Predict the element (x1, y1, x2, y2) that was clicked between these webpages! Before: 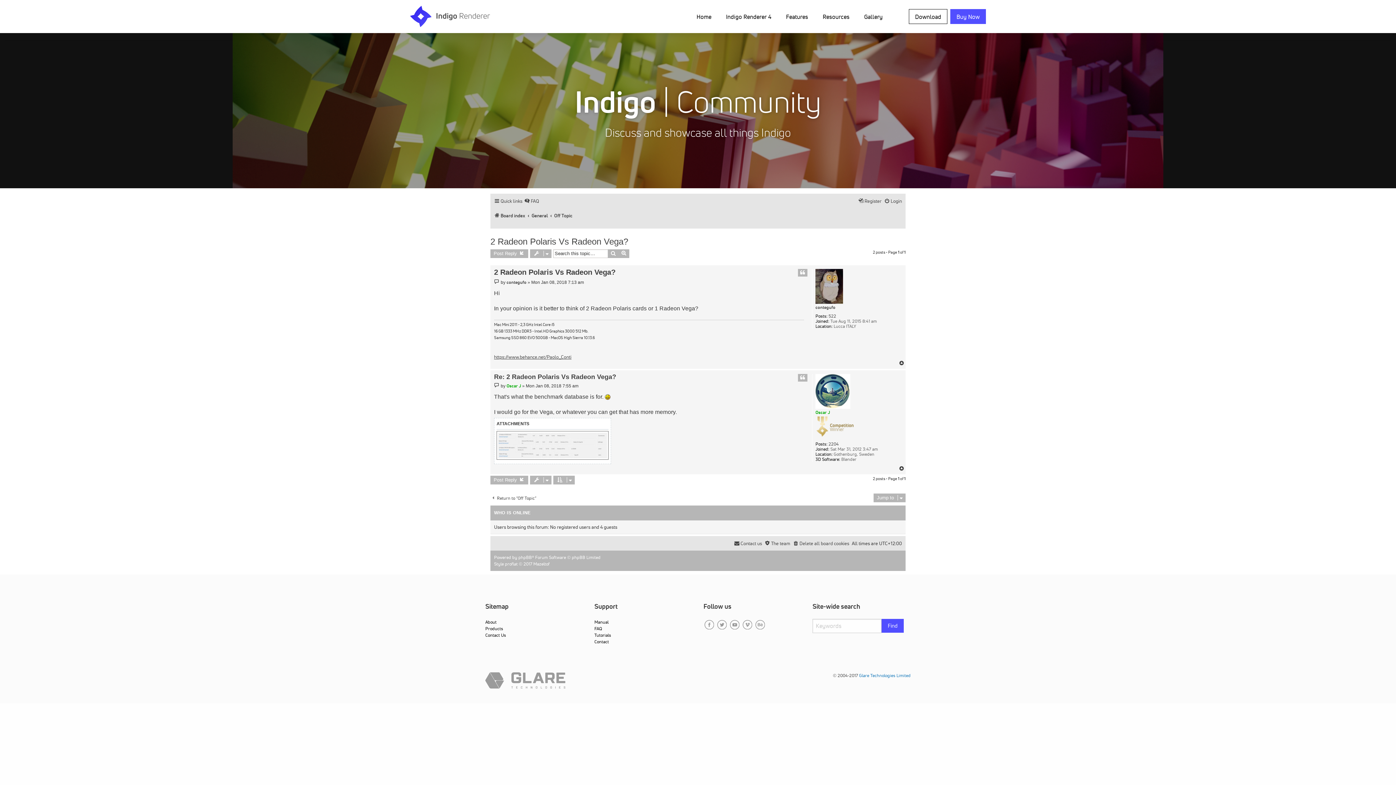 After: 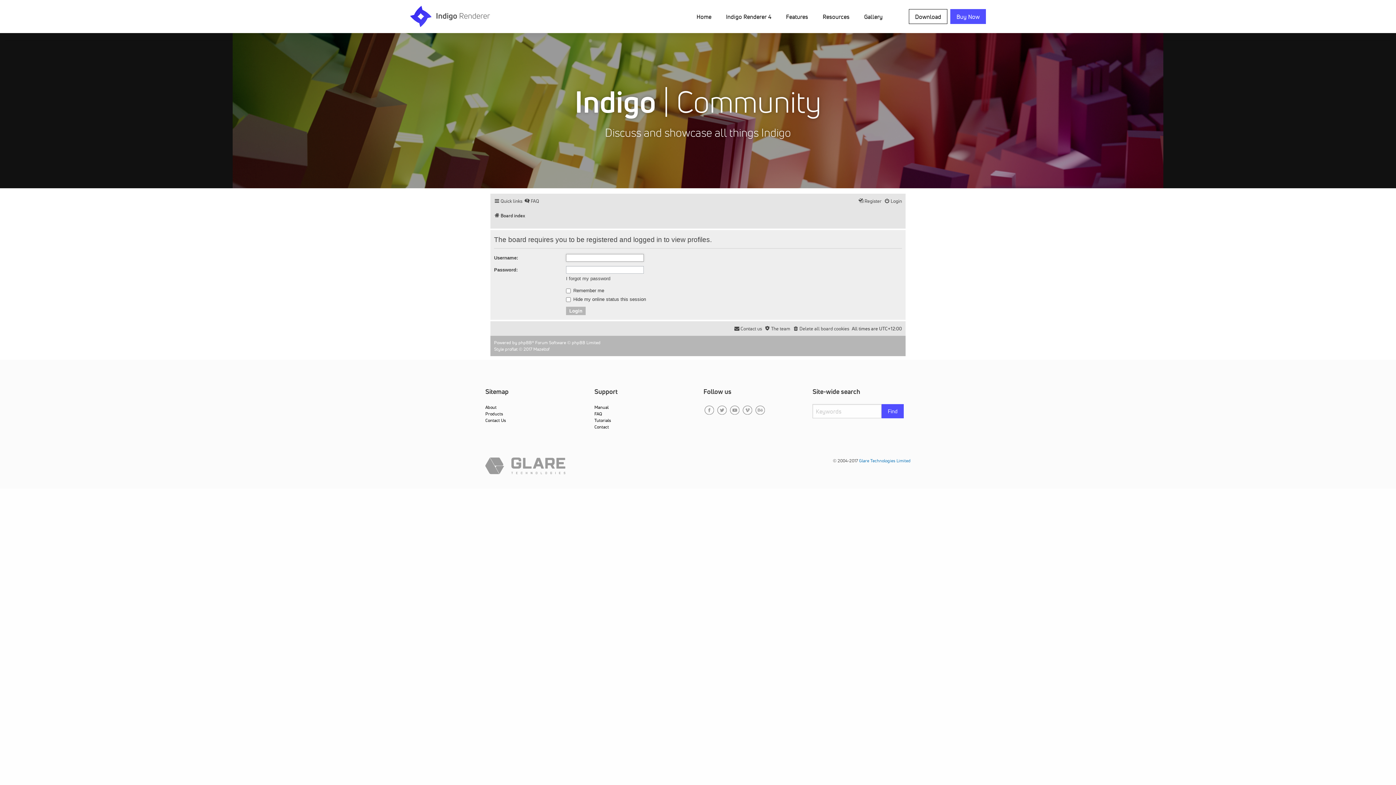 Action: bbox: (815, 374, 850, 408)